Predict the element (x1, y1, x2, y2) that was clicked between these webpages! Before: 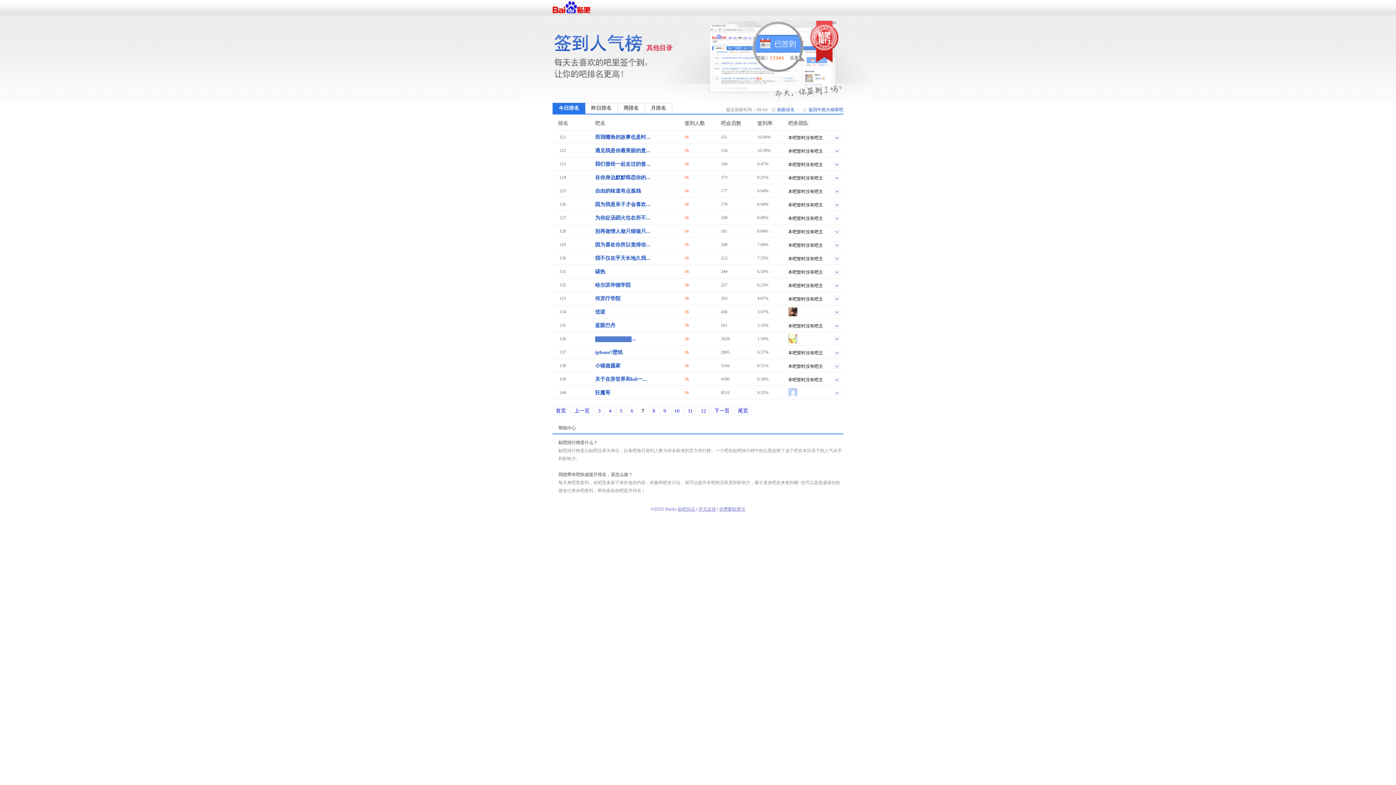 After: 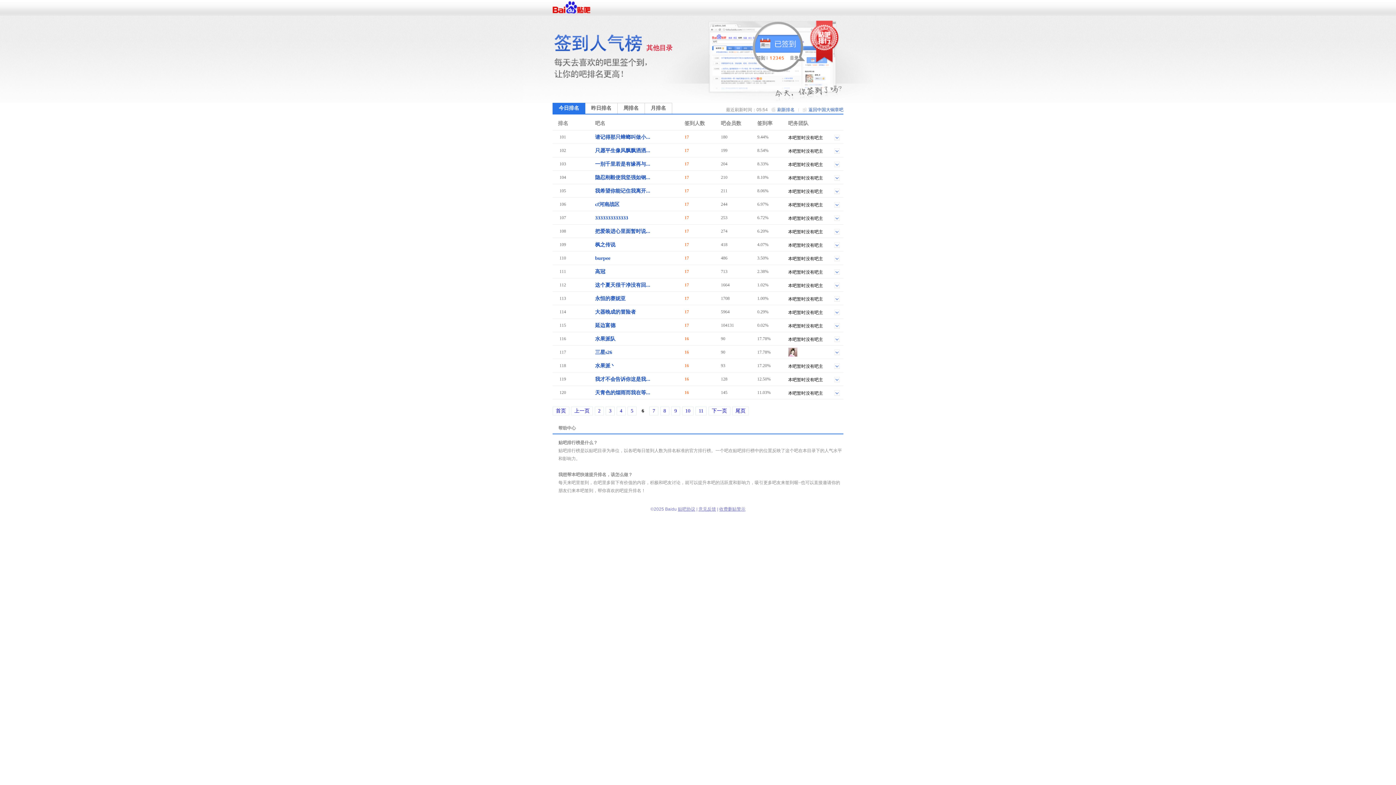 Action: label: 上一页 bbox: (571, 406, 593, 415)